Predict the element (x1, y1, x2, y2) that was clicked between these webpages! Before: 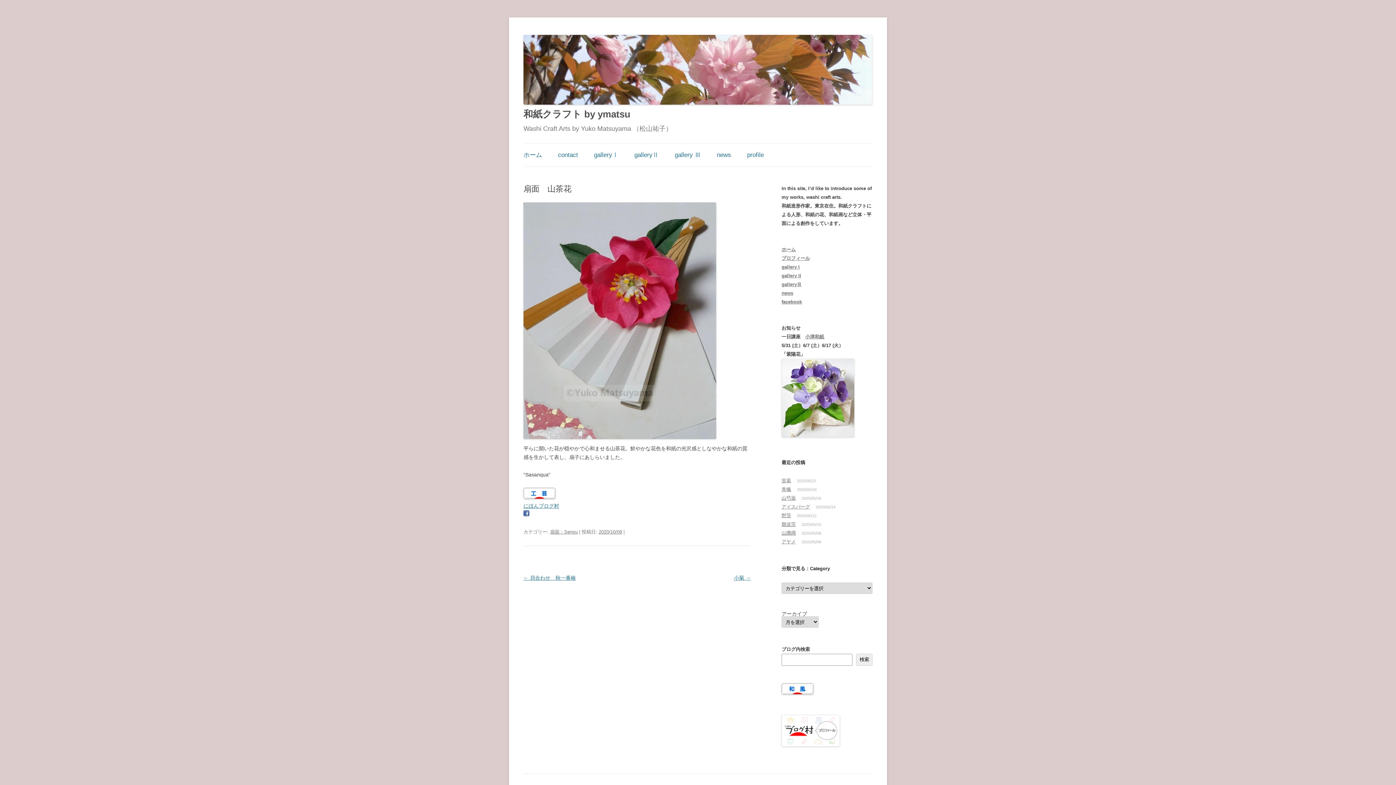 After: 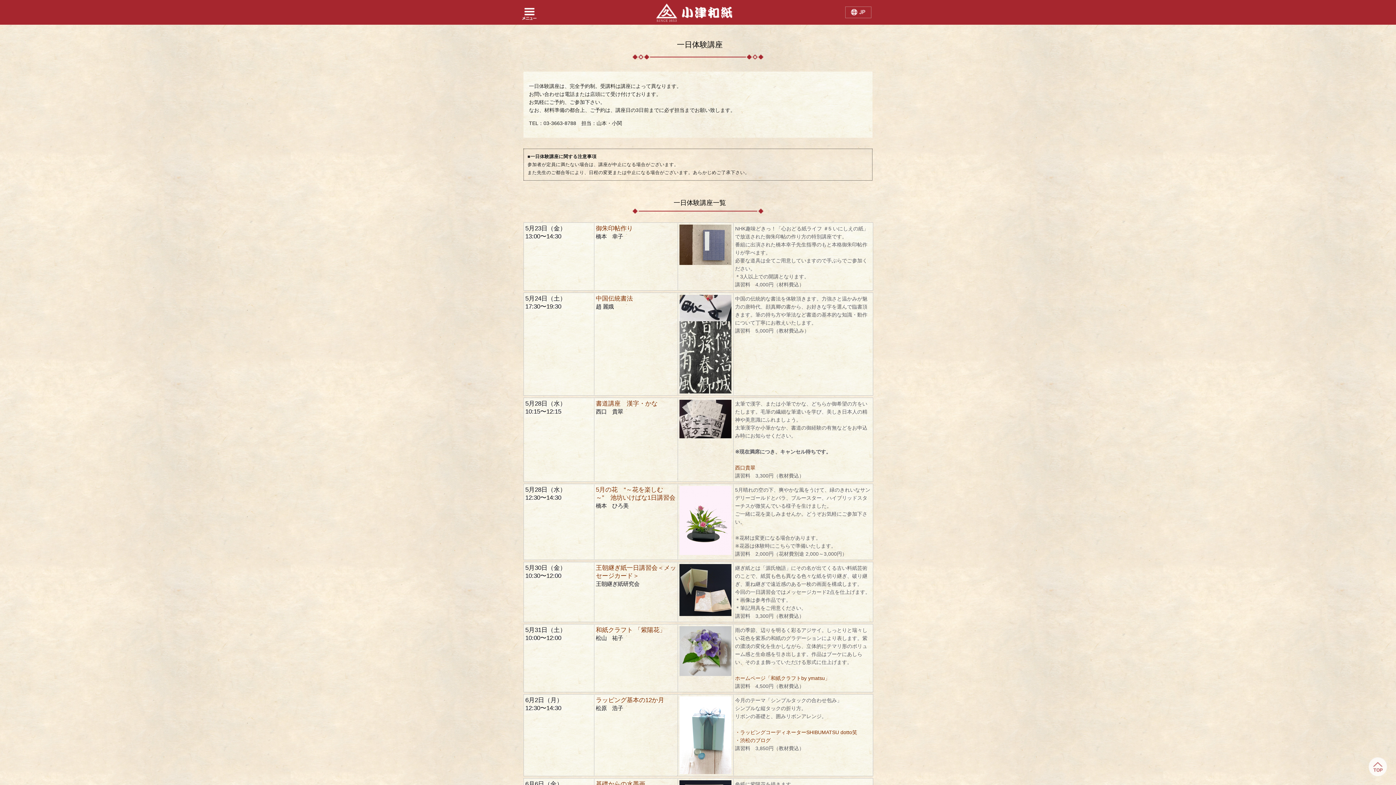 Action: label: 小津和紙 bbox: (805, 334, 824, 339)